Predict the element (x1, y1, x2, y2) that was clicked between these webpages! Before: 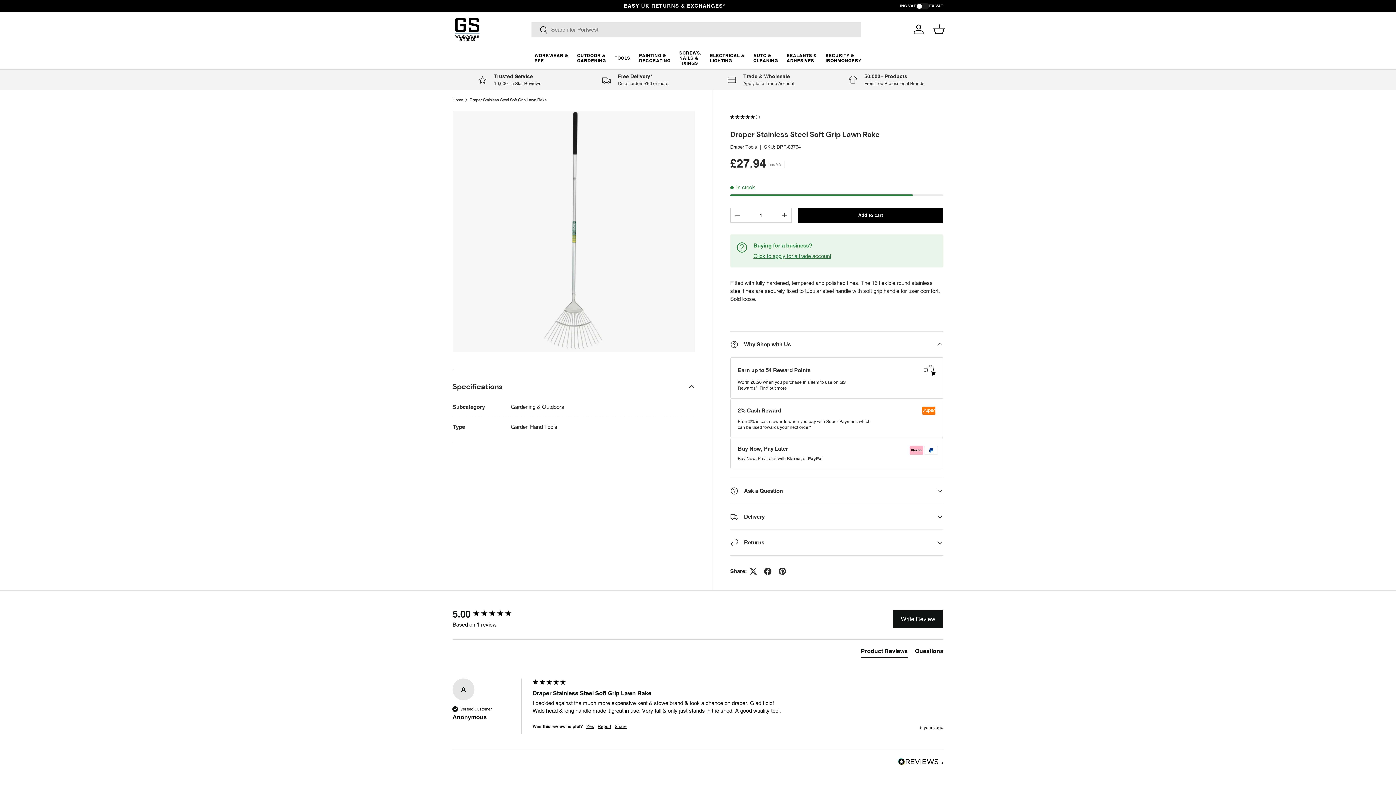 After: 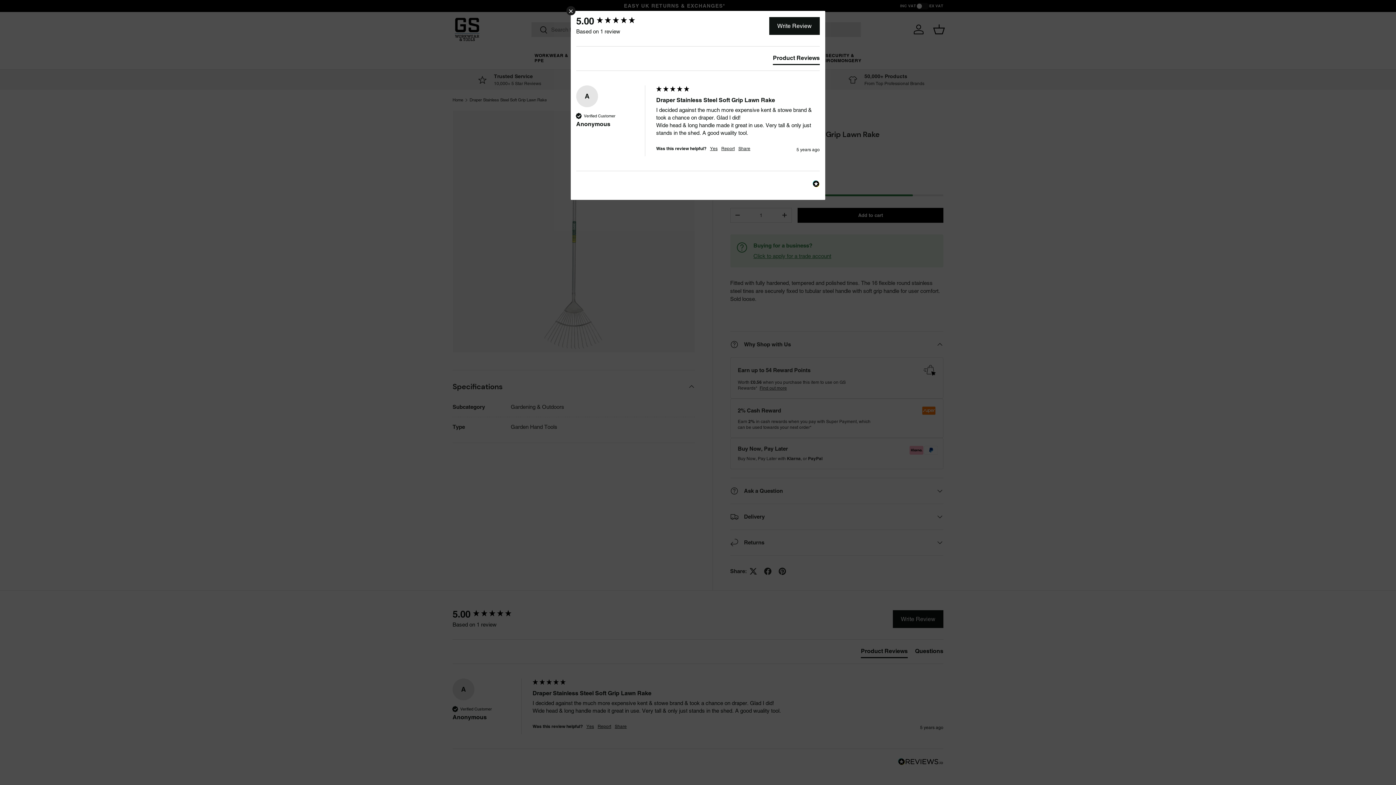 Action: label: 5 Star - 1 bbox: (730, 113, 943, 121)